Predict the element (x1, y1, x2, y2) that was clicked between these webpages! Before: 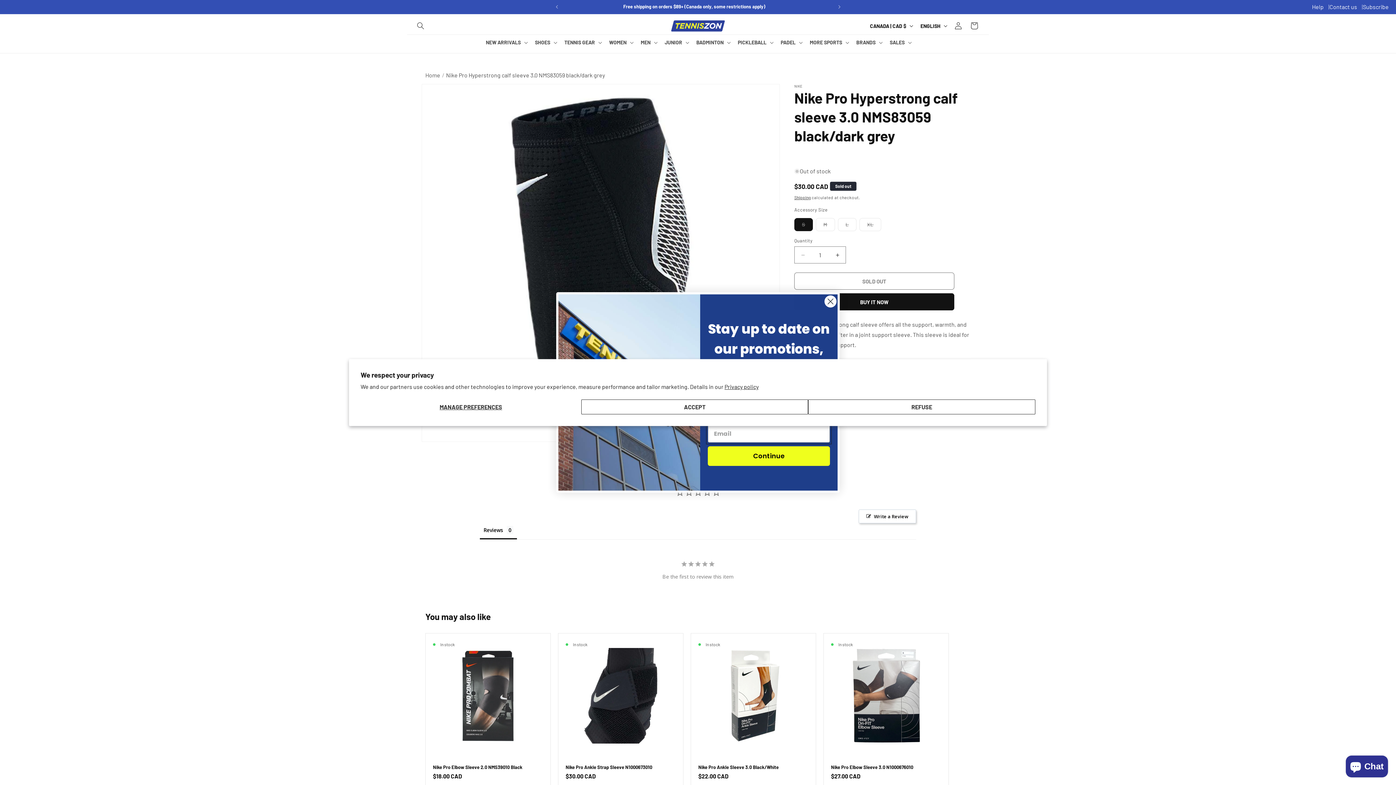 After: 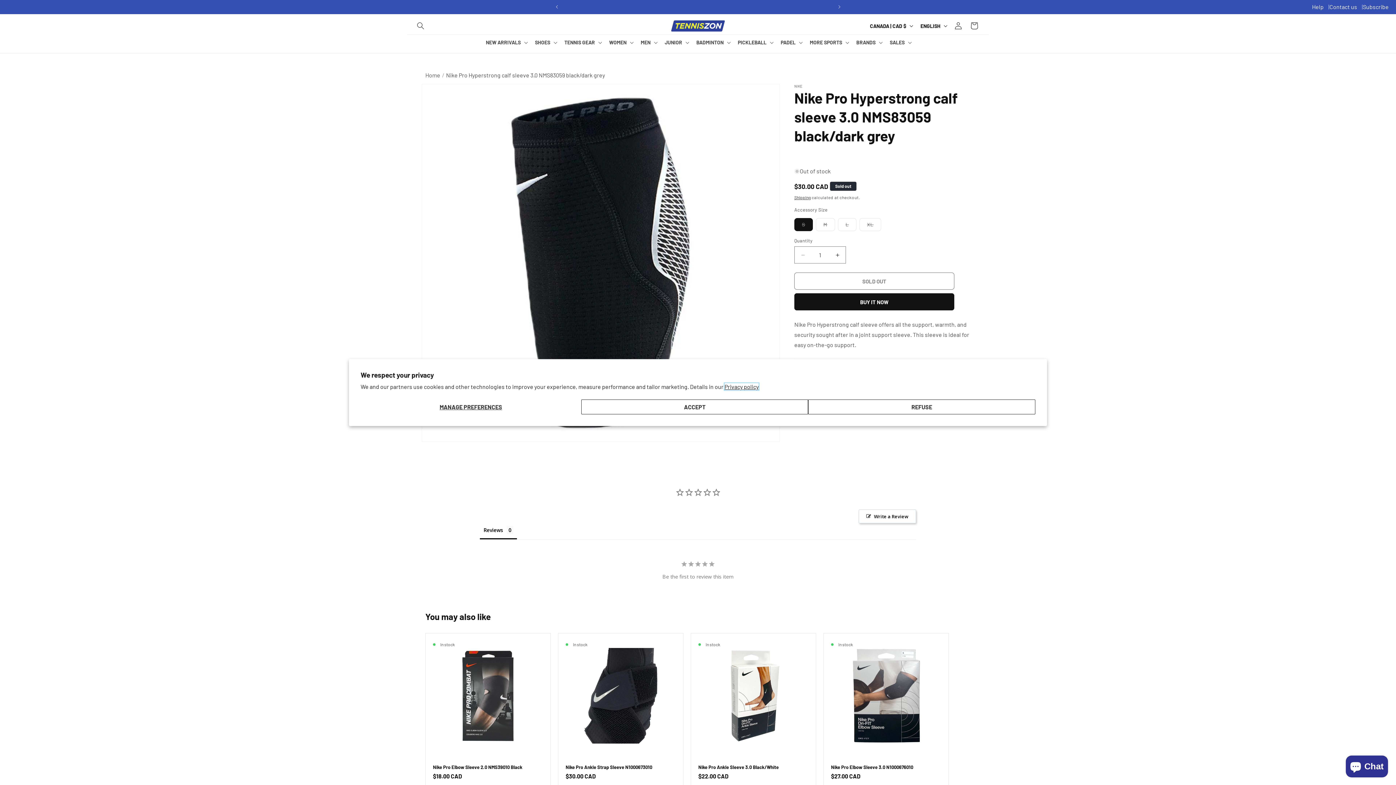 Action: bbox: (724, 383, 758, 390) label: Privacy policy